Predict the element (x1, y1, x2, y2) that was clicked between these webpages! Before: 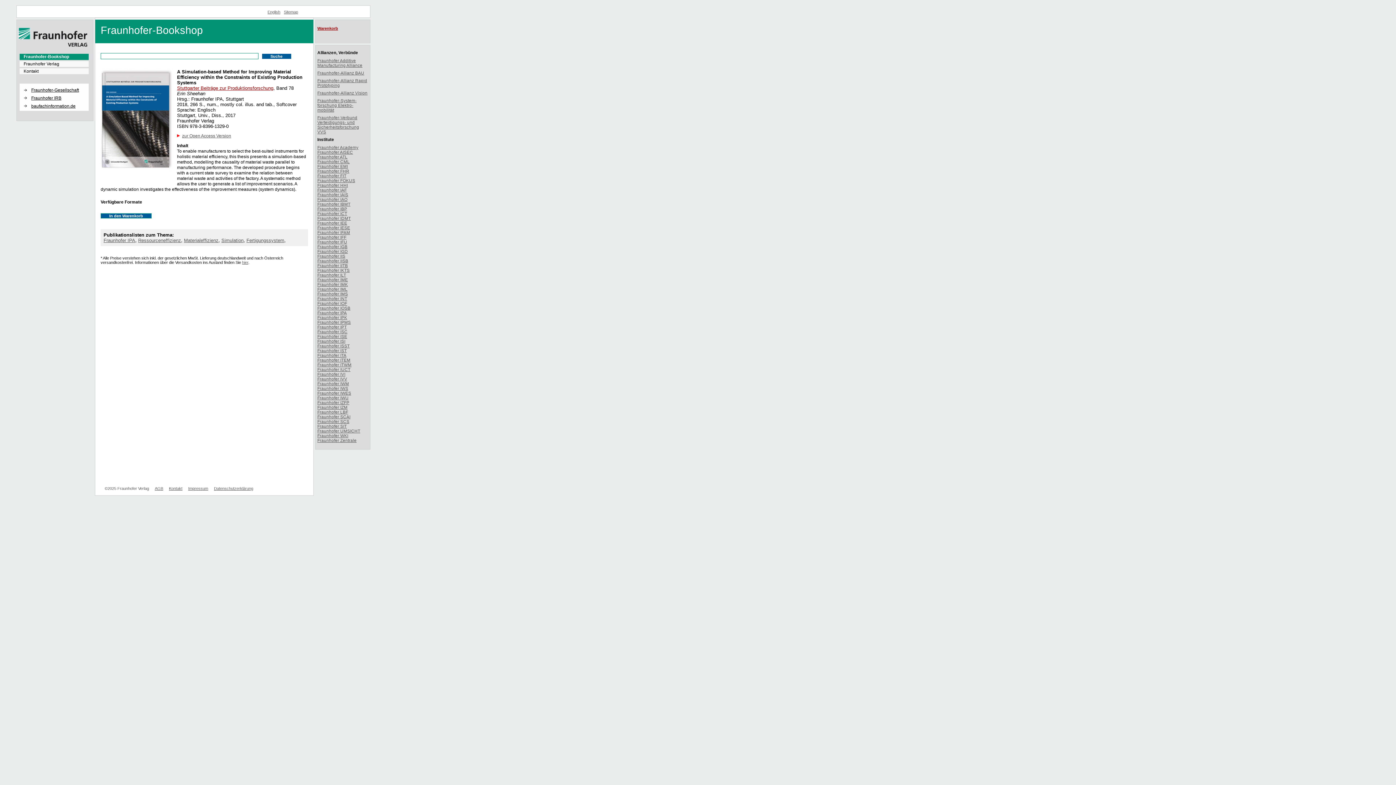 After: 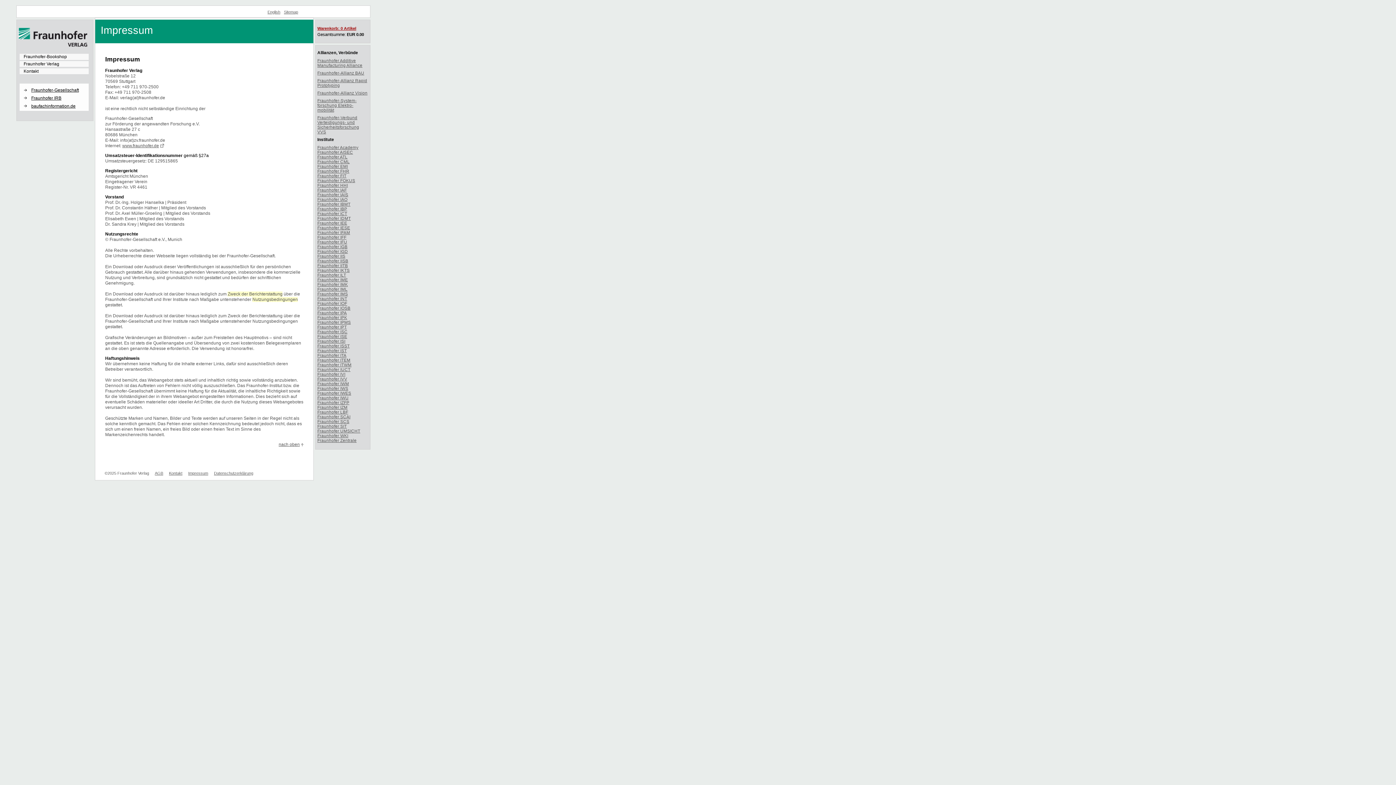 Action: bbox: (188, 486, 208, 490) label: Impressum